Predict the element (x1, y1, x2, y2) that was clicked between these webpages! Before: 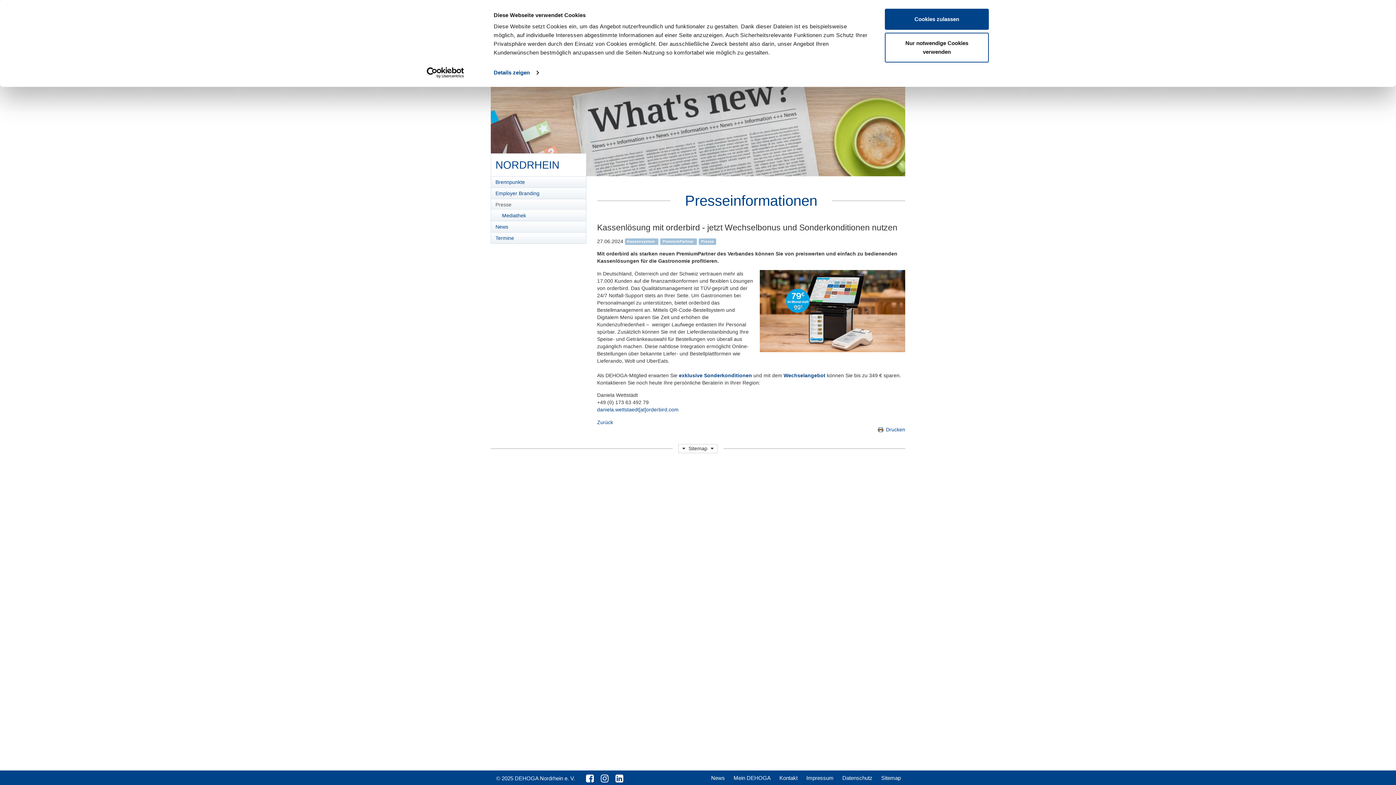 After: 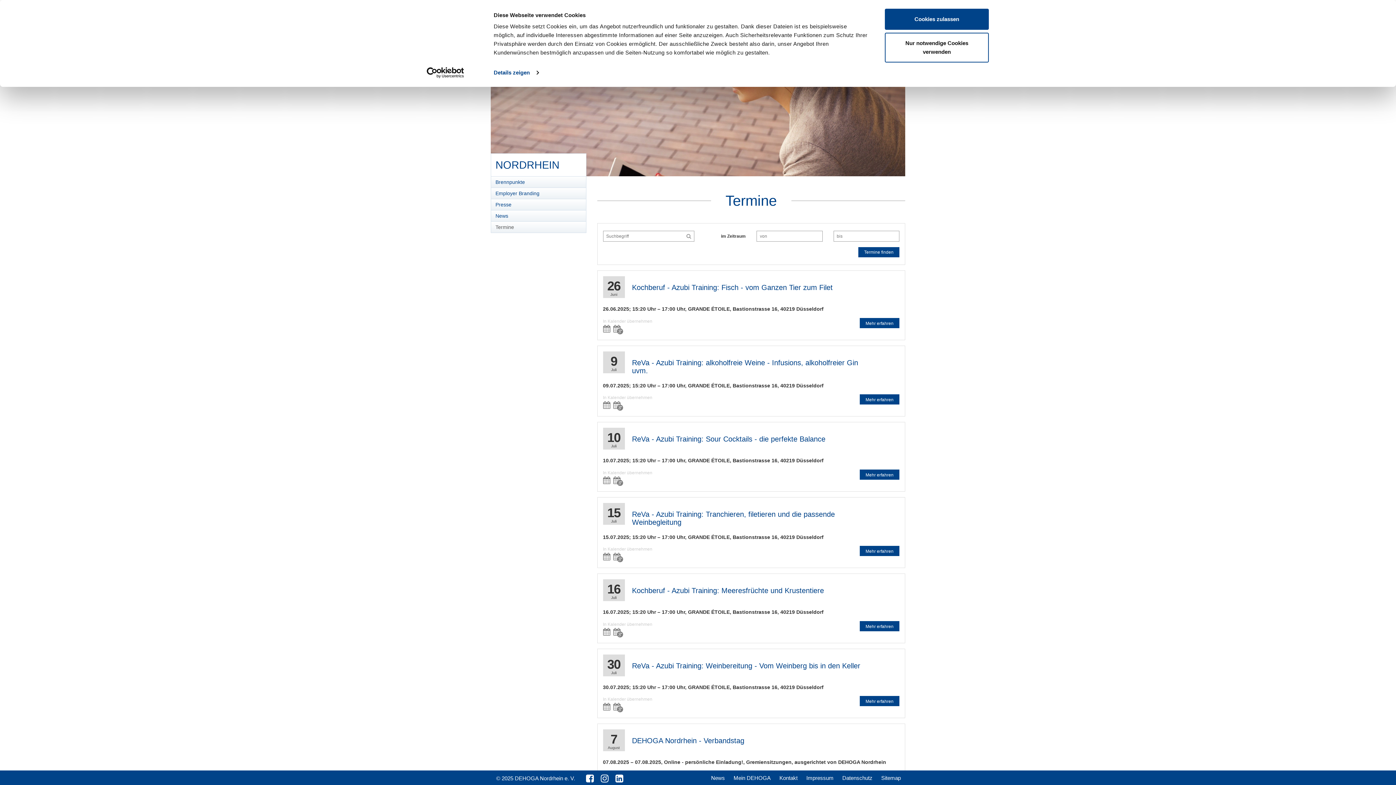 Action: label: Termine bbox: (491, 232, 586, 243)